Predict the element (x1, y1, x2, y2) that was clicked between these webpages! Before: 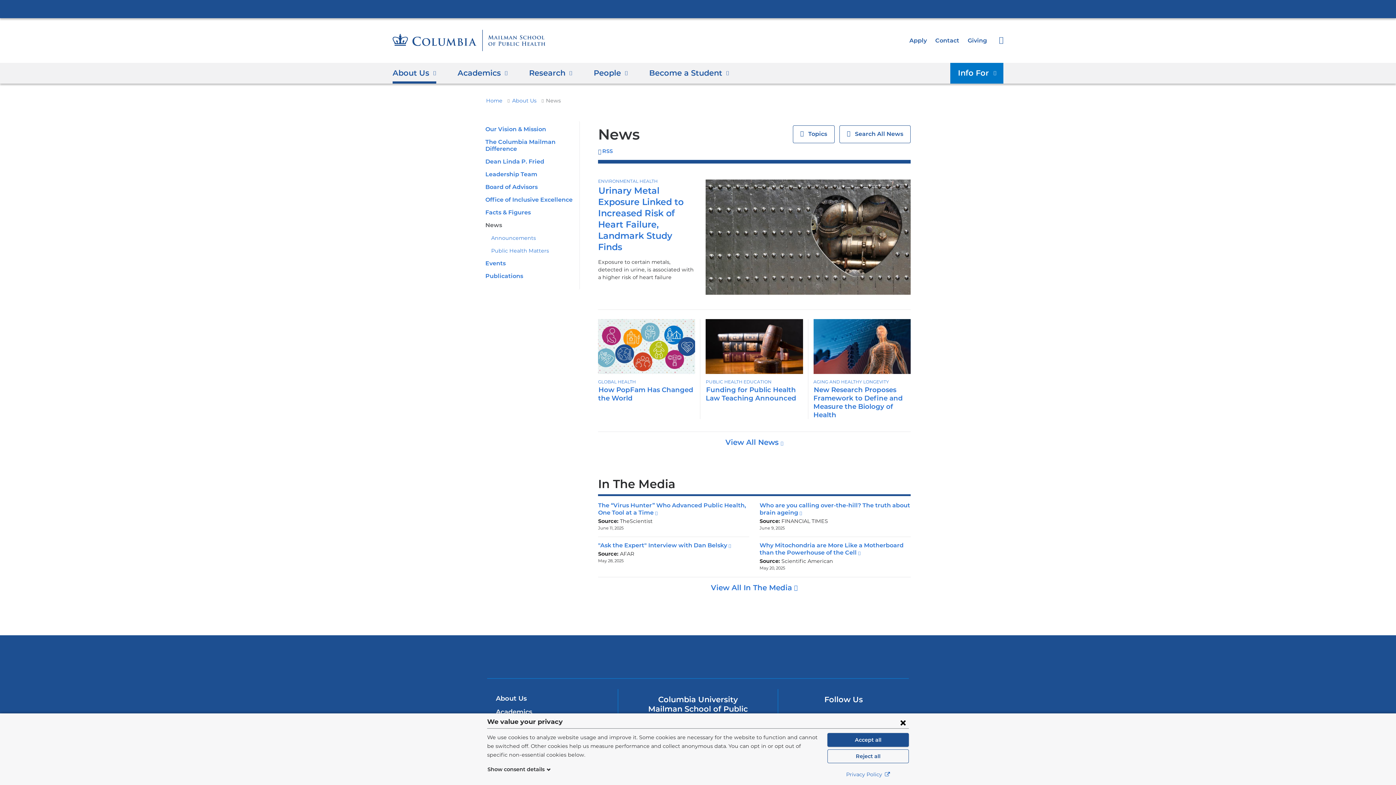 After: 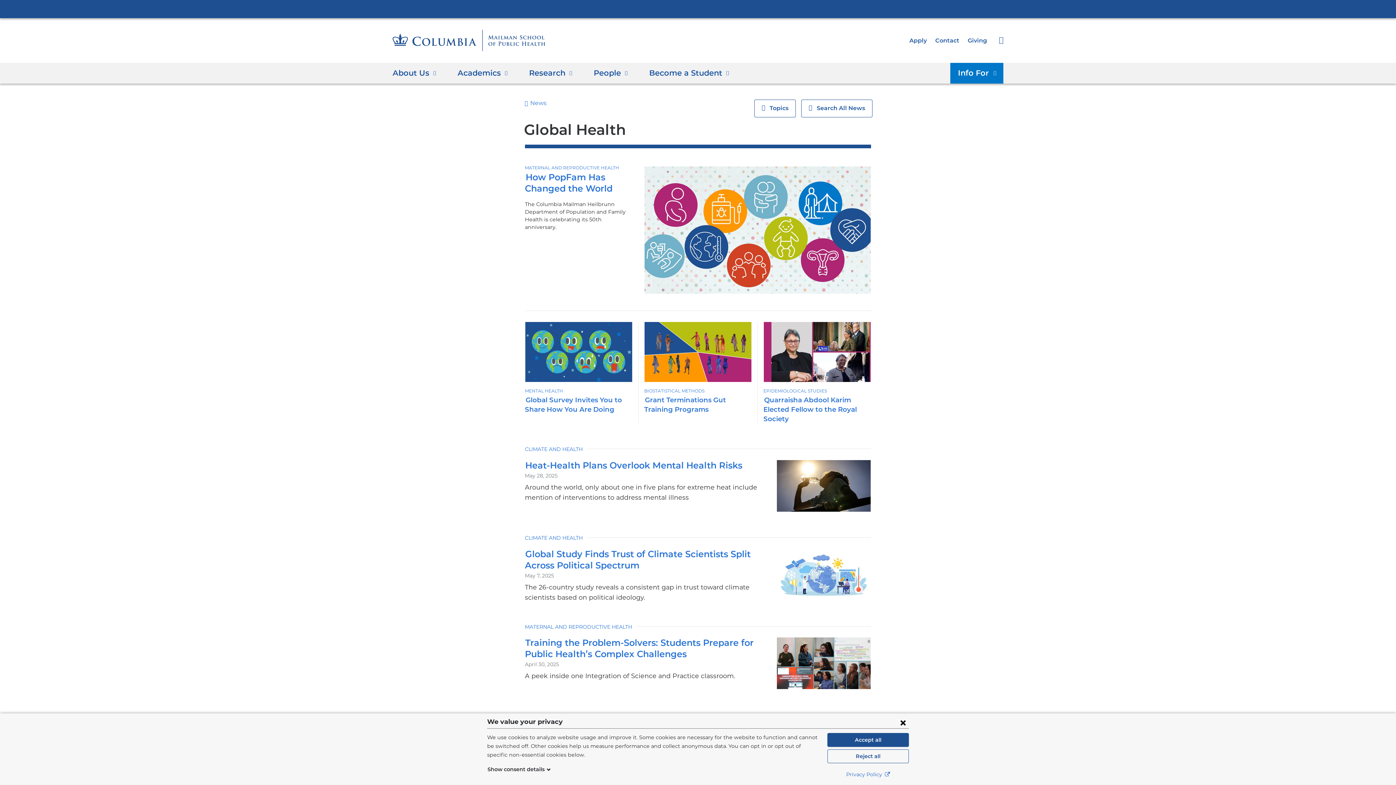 Action: bbox: (598, 379, 636, 384) label: GLOBAL HEALTH